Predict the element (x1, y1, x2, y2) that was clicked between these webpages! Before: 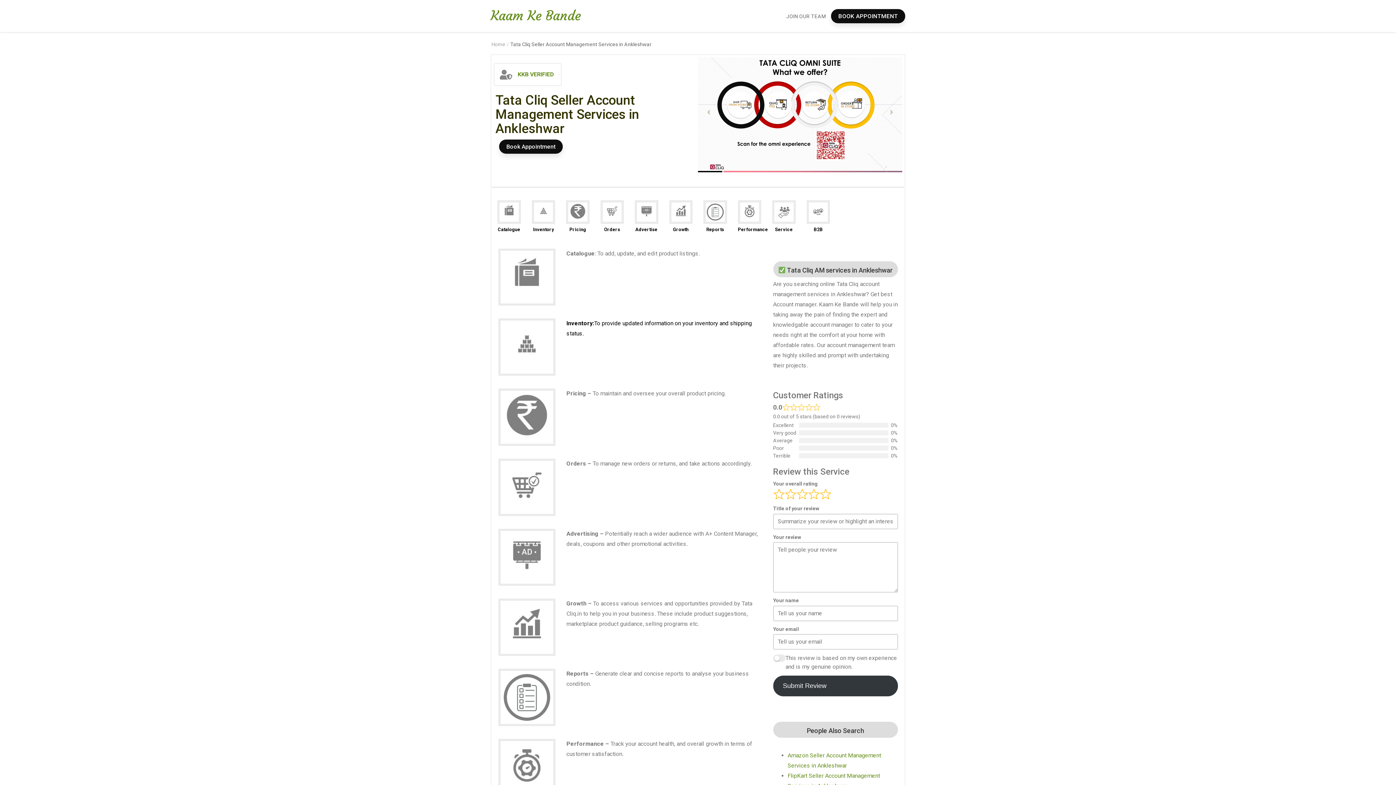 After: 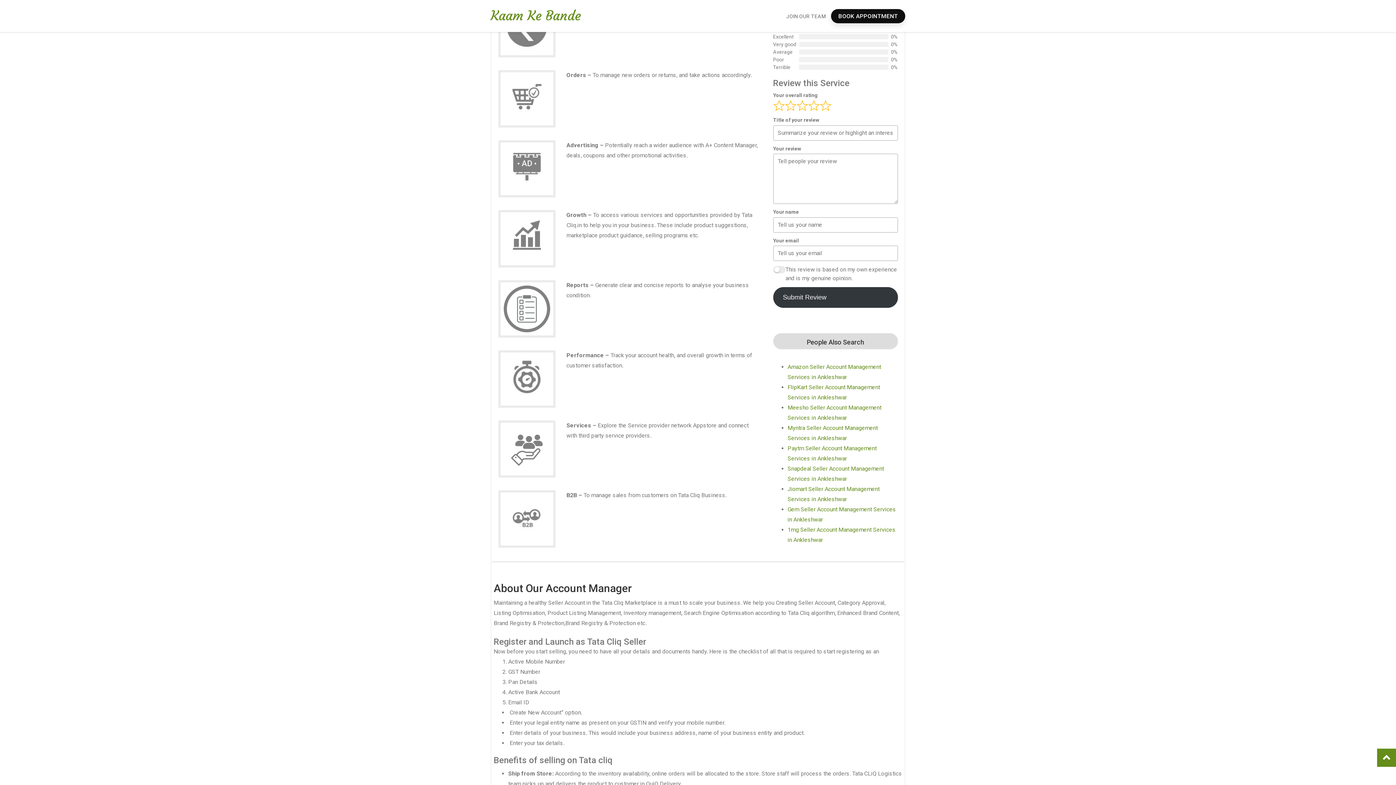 Action: bbox: (566, 200, 589, 223)